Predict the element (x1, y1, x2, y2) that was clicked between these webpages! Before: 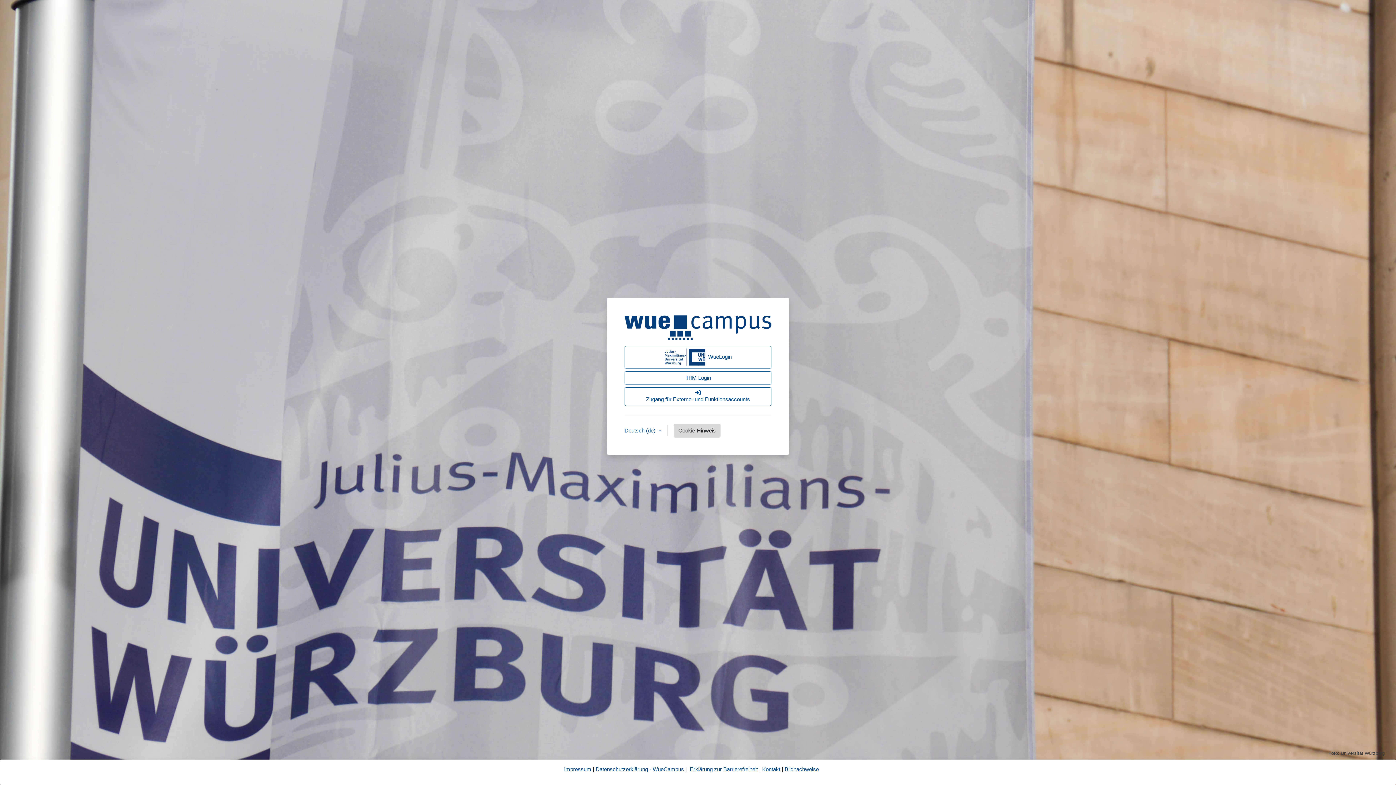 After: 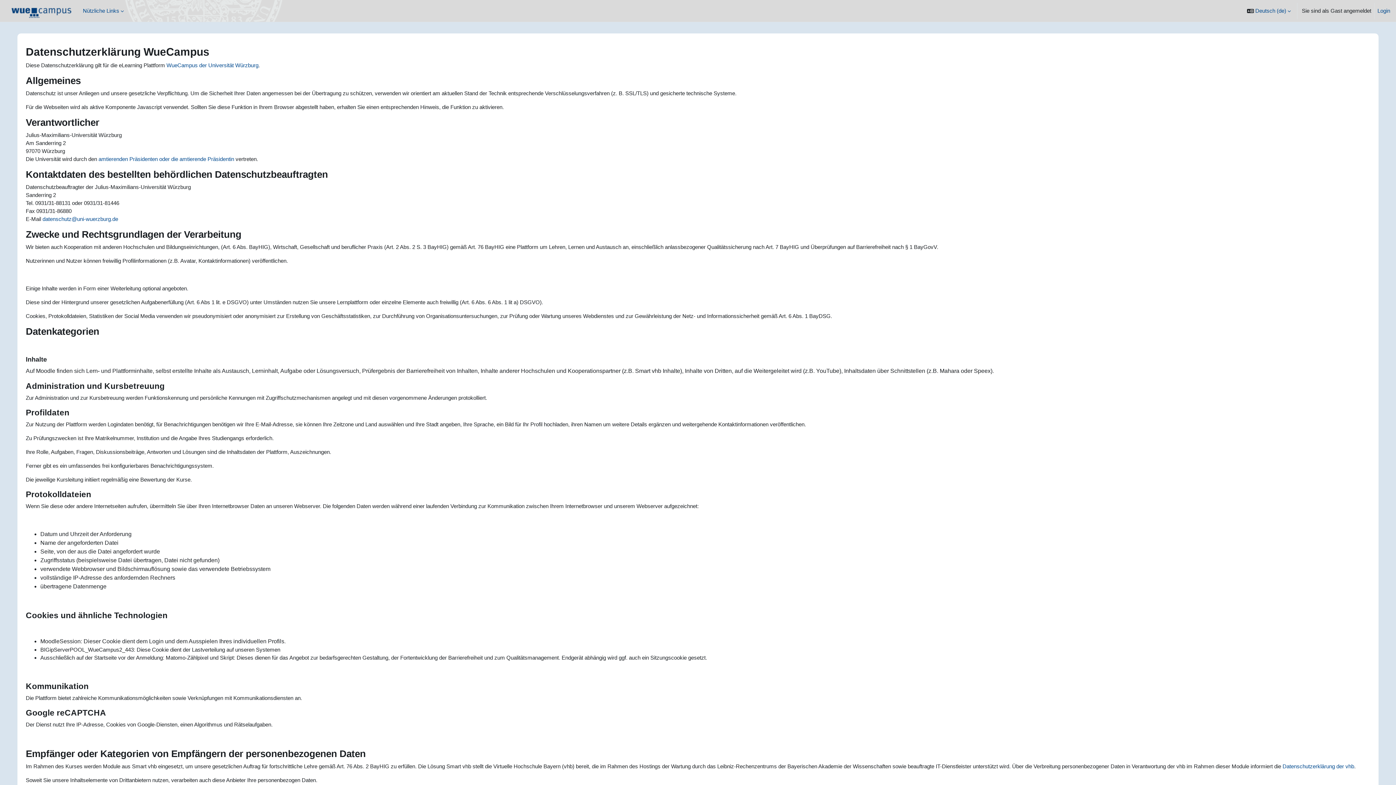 Action: bbox: (595, 766, 684, 772) label: Datenschutzerklärung - WueCampus